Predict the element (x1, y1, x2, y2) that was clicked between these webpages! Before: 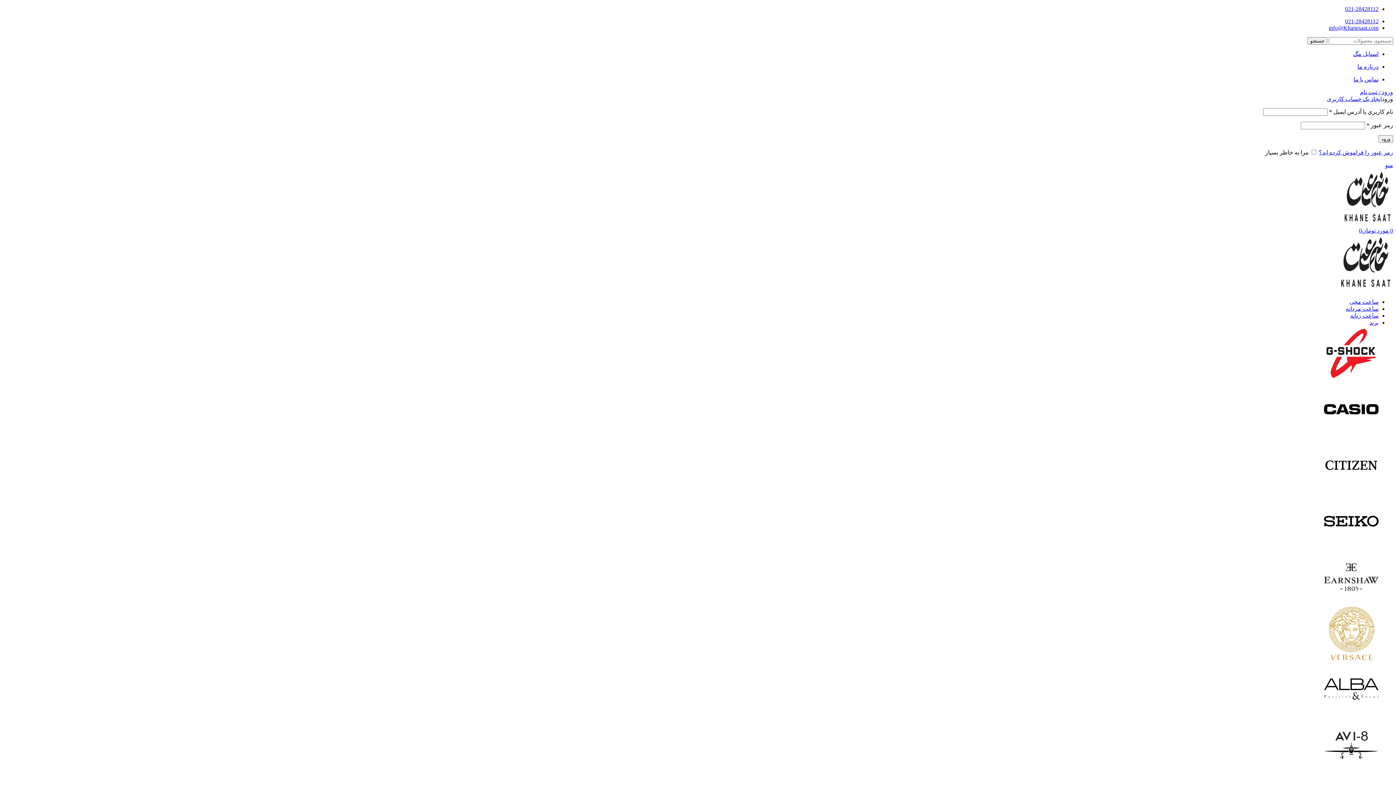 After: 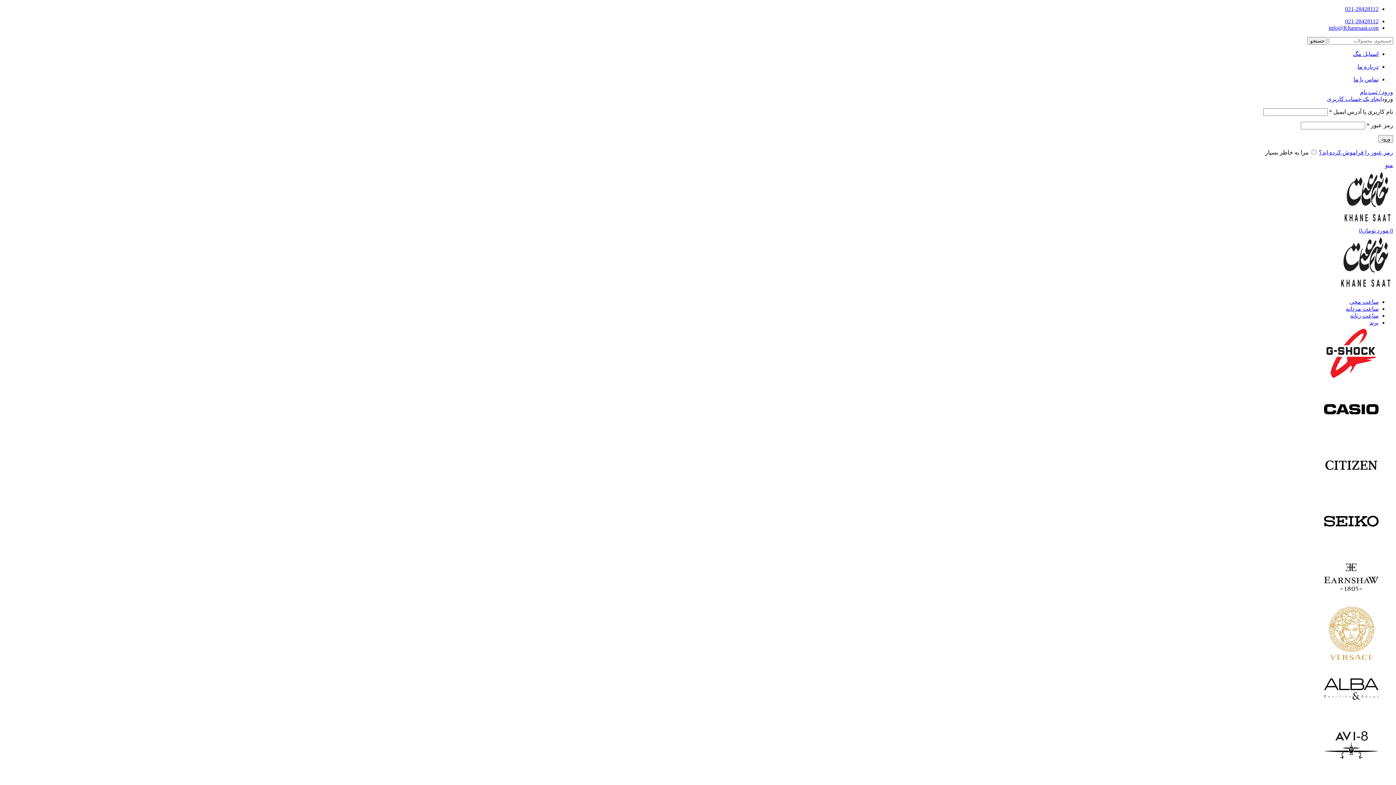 Action: bbox: (1324, 711, 1378, 717)